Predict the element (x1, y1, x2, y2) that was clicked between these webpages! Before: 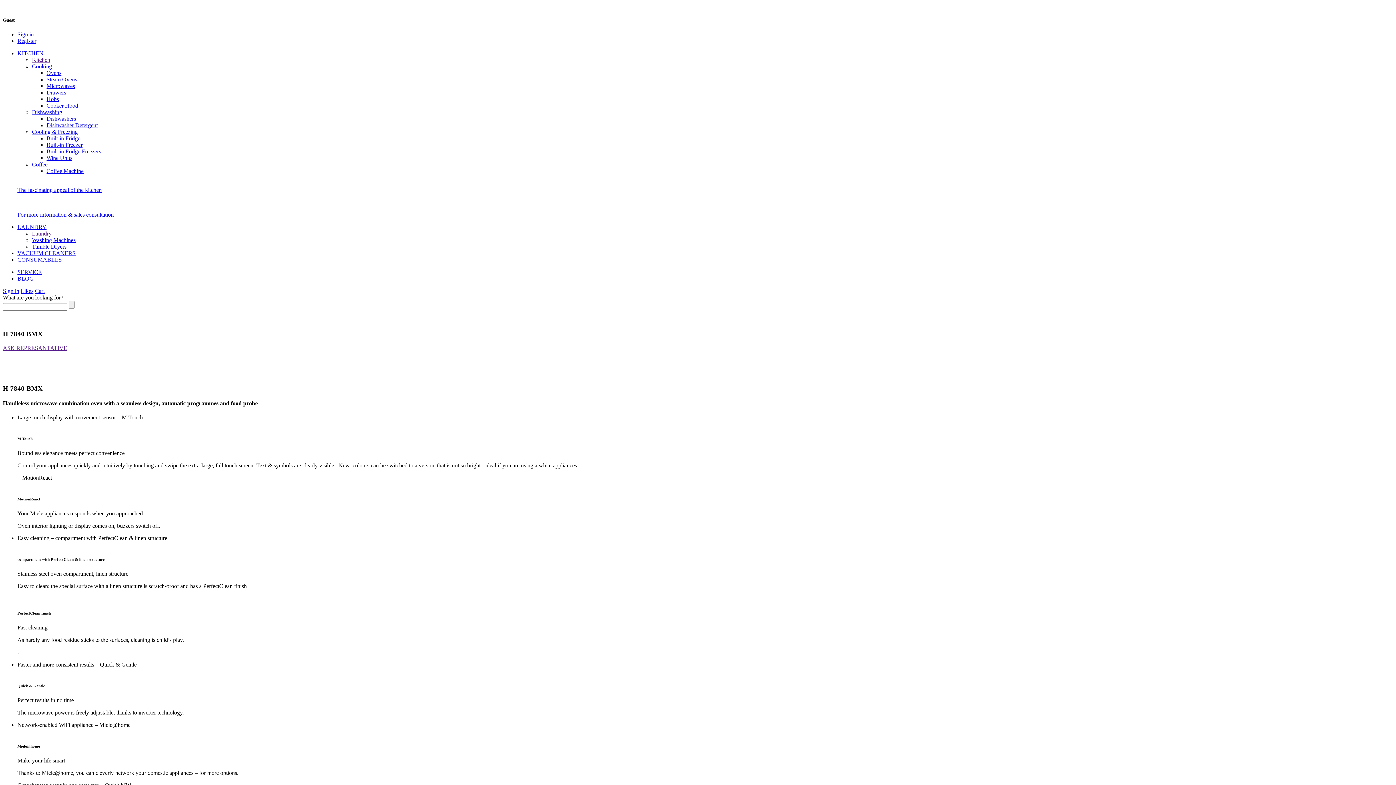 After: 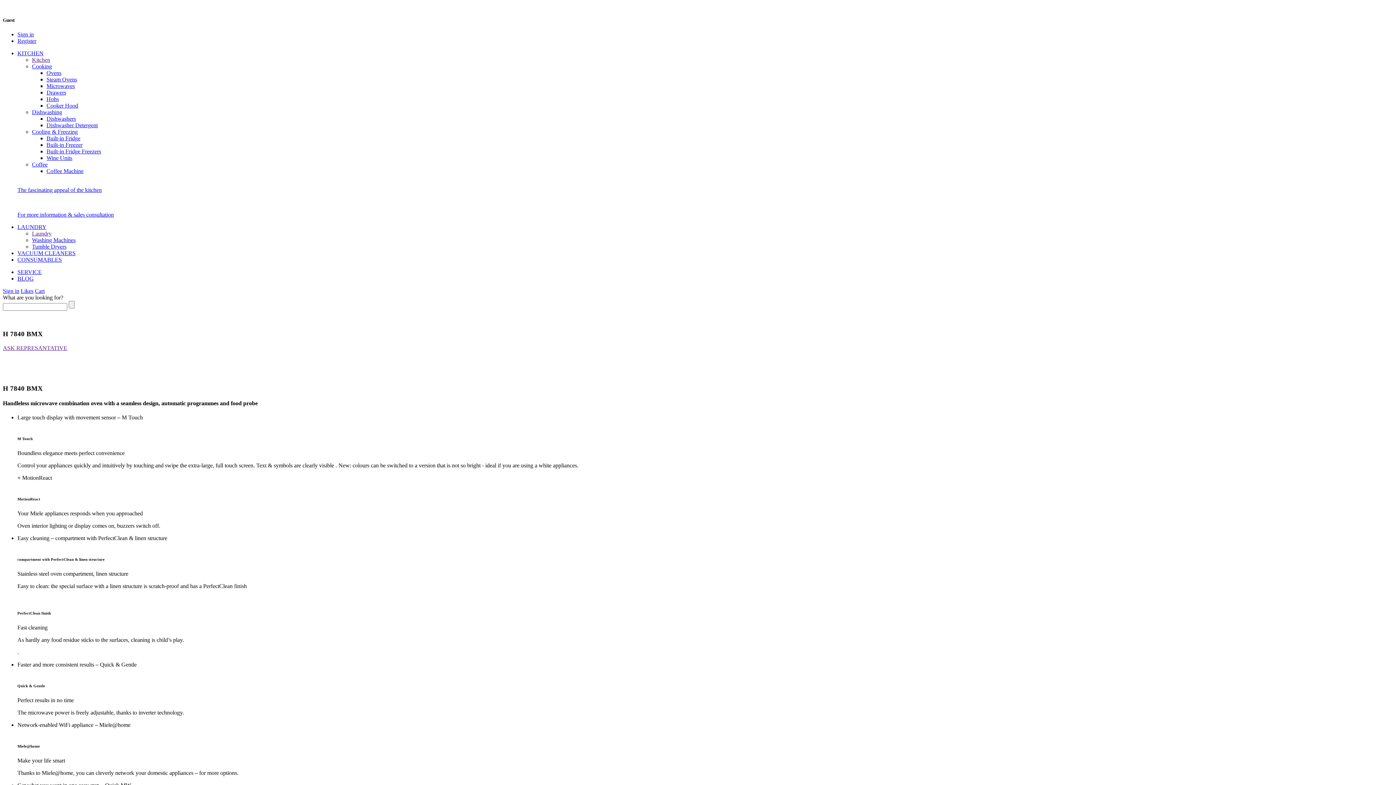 Action: label: Sign in bbox: (2, 288, 19, 294)